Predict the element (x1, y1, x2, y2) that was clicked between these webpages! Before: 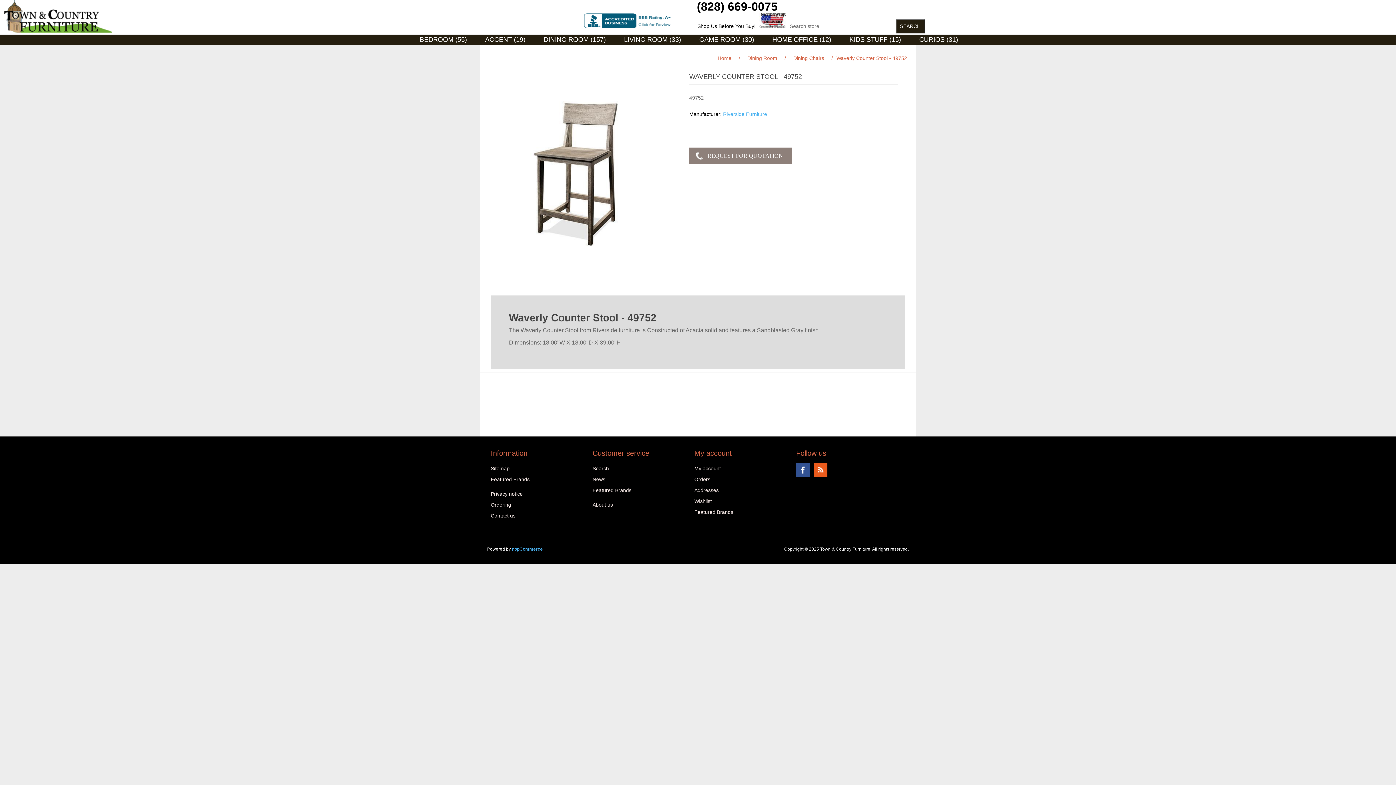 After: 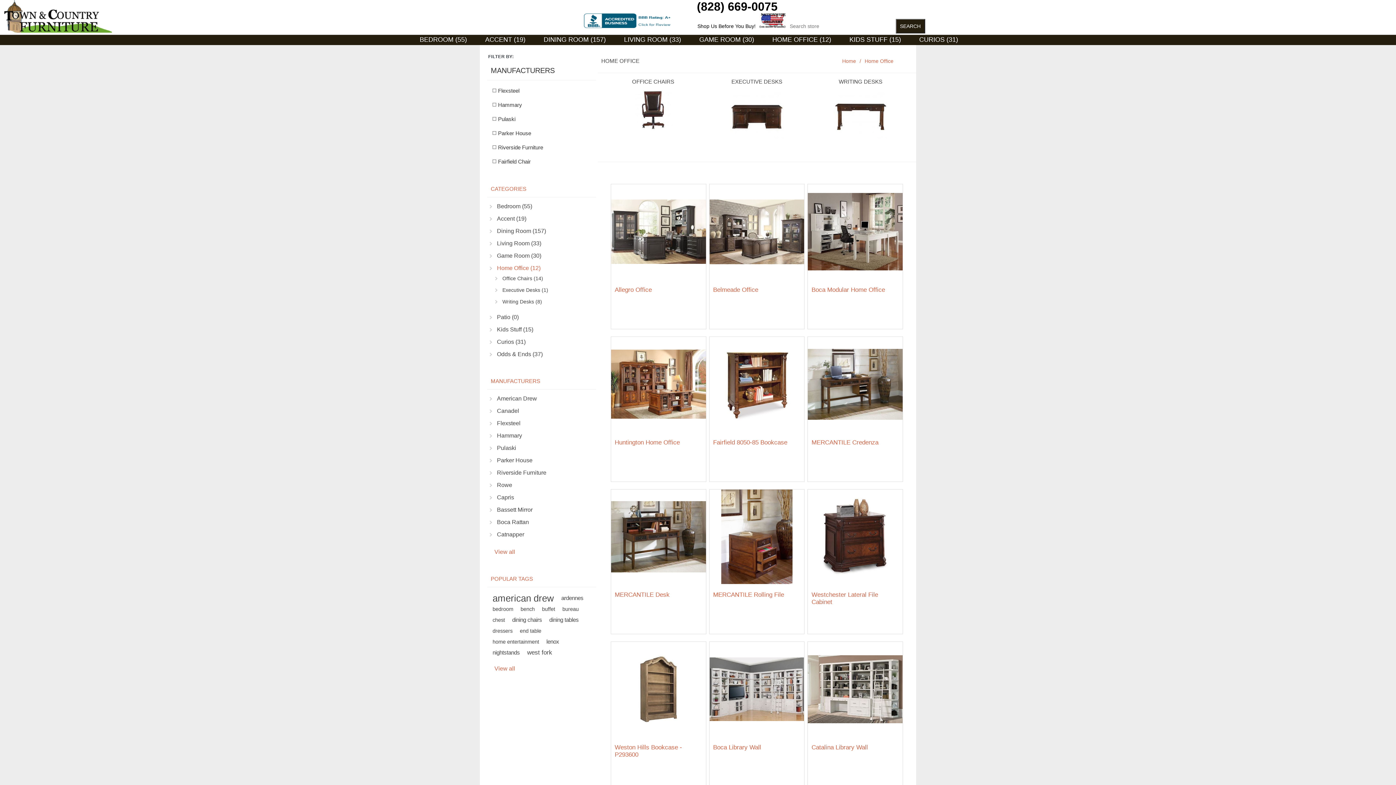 Action: bbox: (768, 34, 835, 45) label: HOME OFFICE (12)